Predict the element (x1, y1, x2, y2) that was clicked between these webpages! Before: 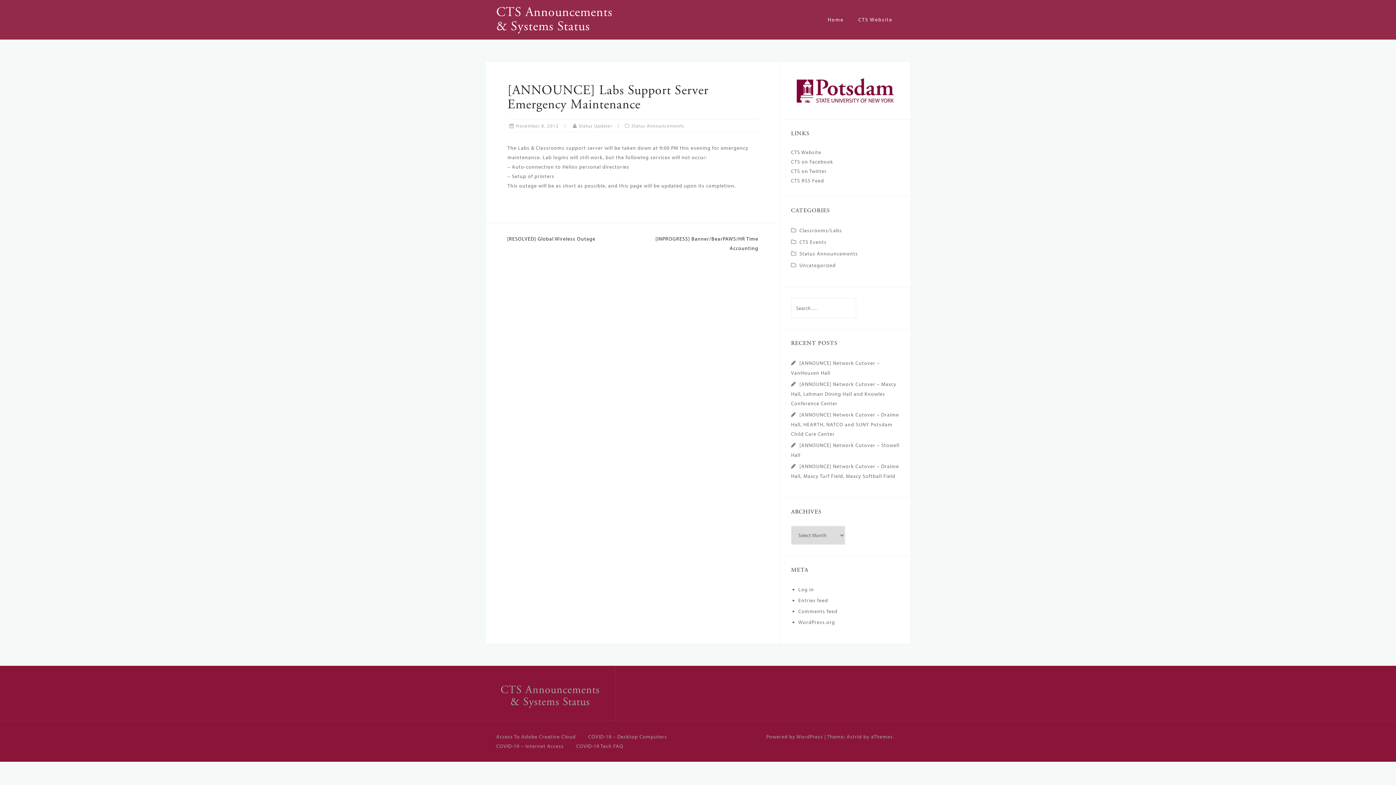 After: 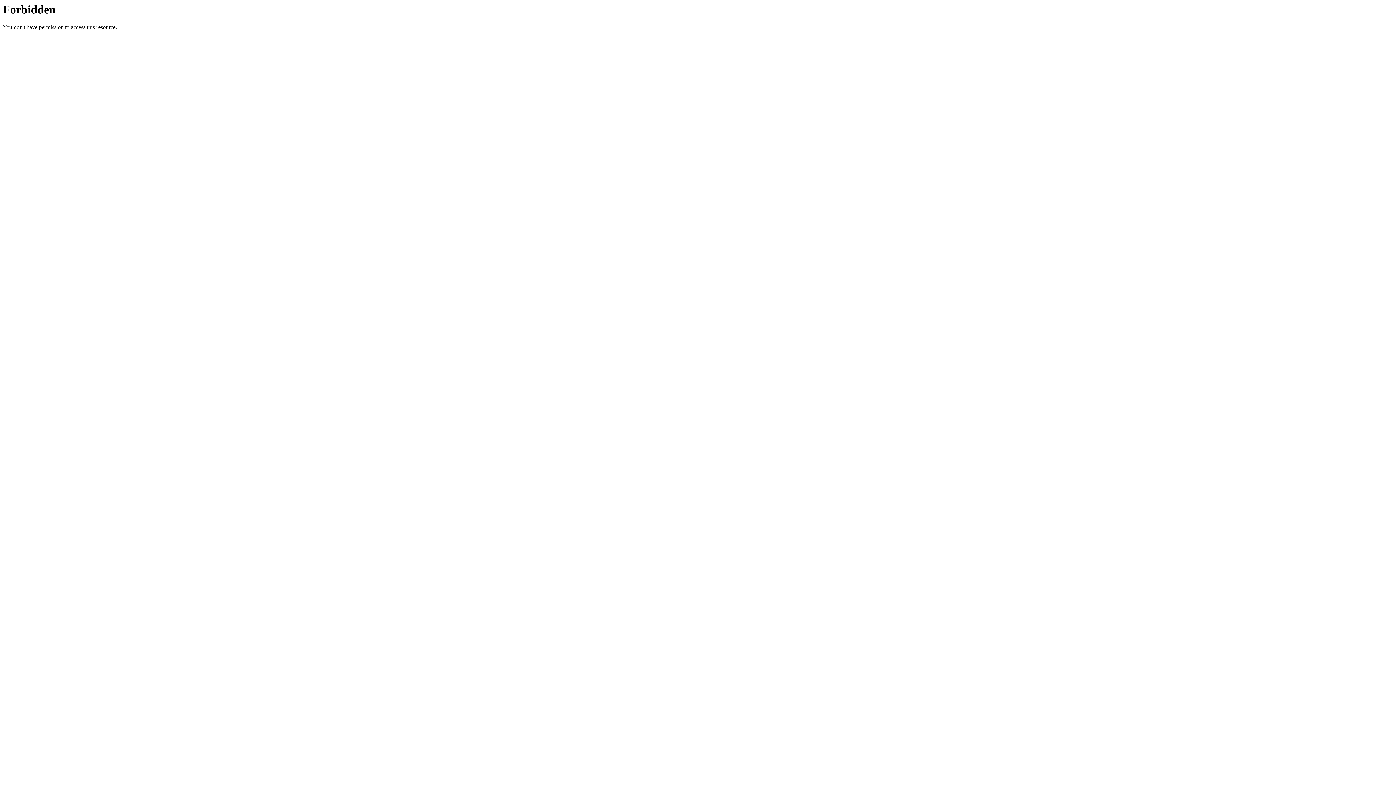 Action: label: Log in bbox: (798, 586, 814, 593)